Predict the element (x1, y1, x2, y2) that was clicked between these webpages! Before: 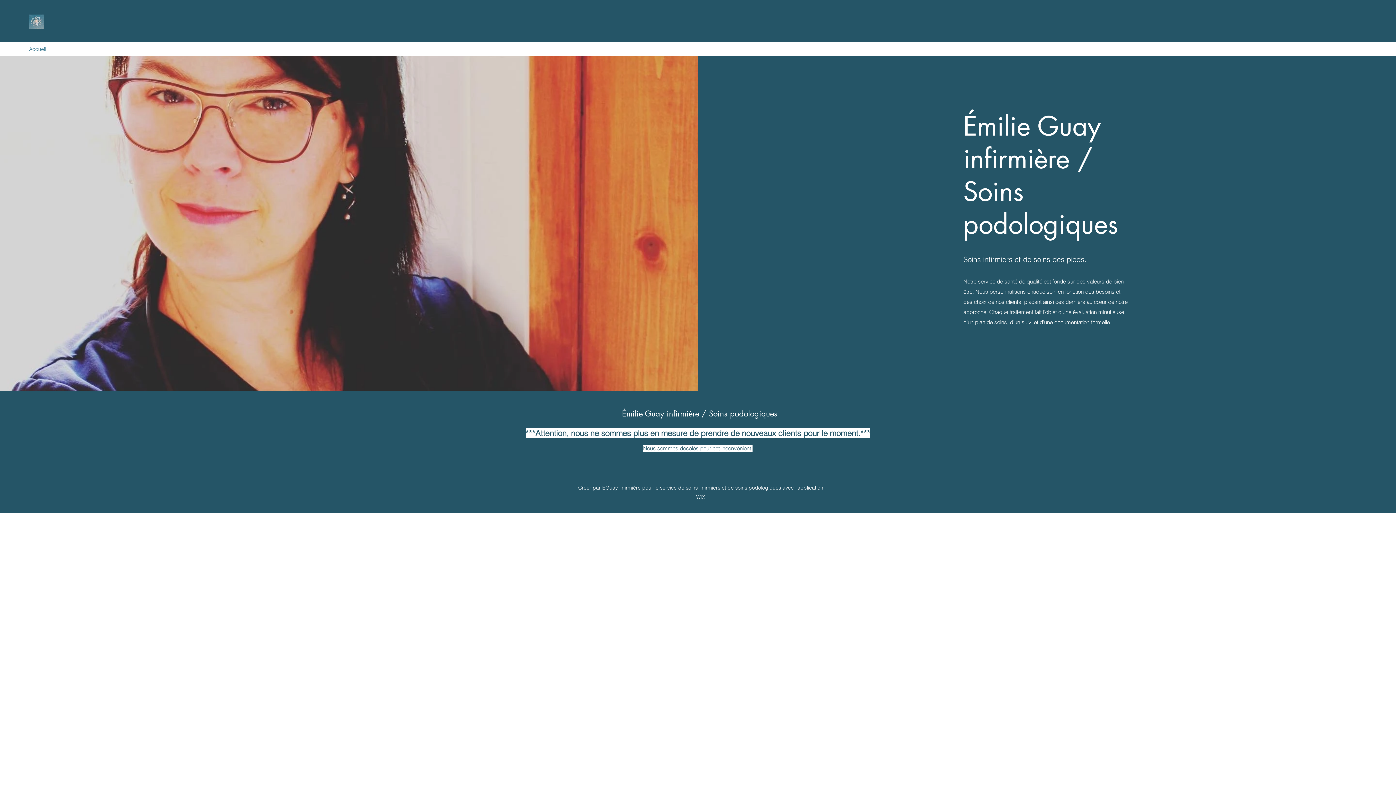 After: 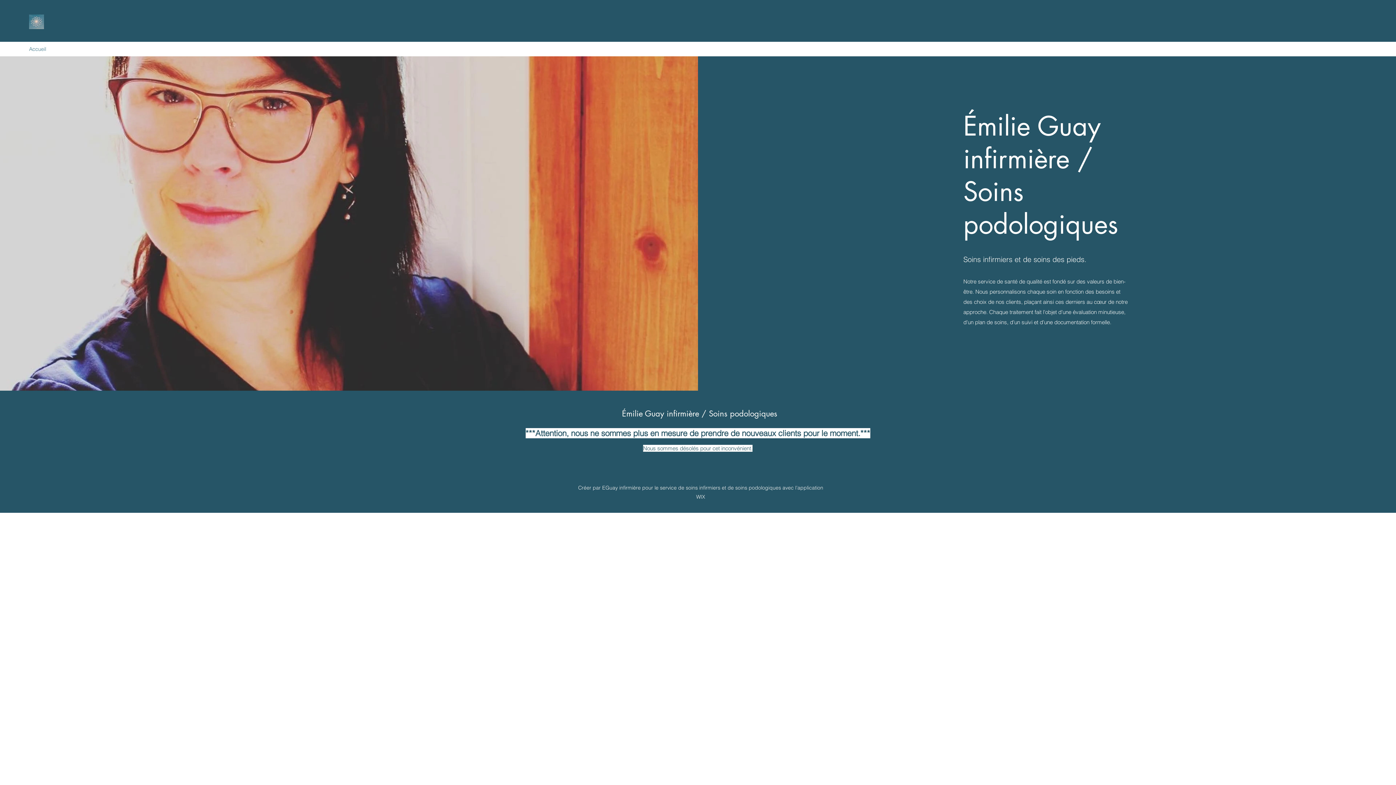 Action: bbox: (25, 43, 49, 54) label: Accueil